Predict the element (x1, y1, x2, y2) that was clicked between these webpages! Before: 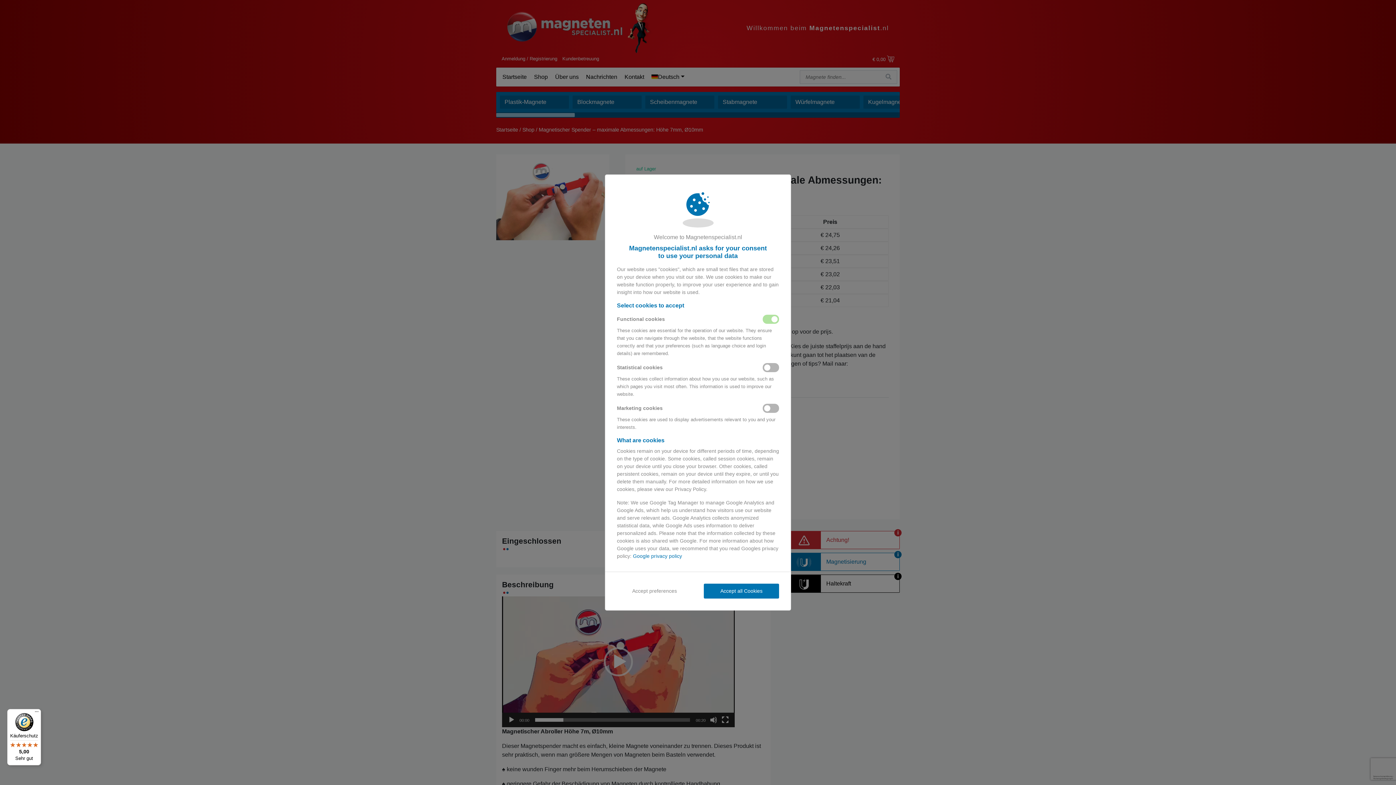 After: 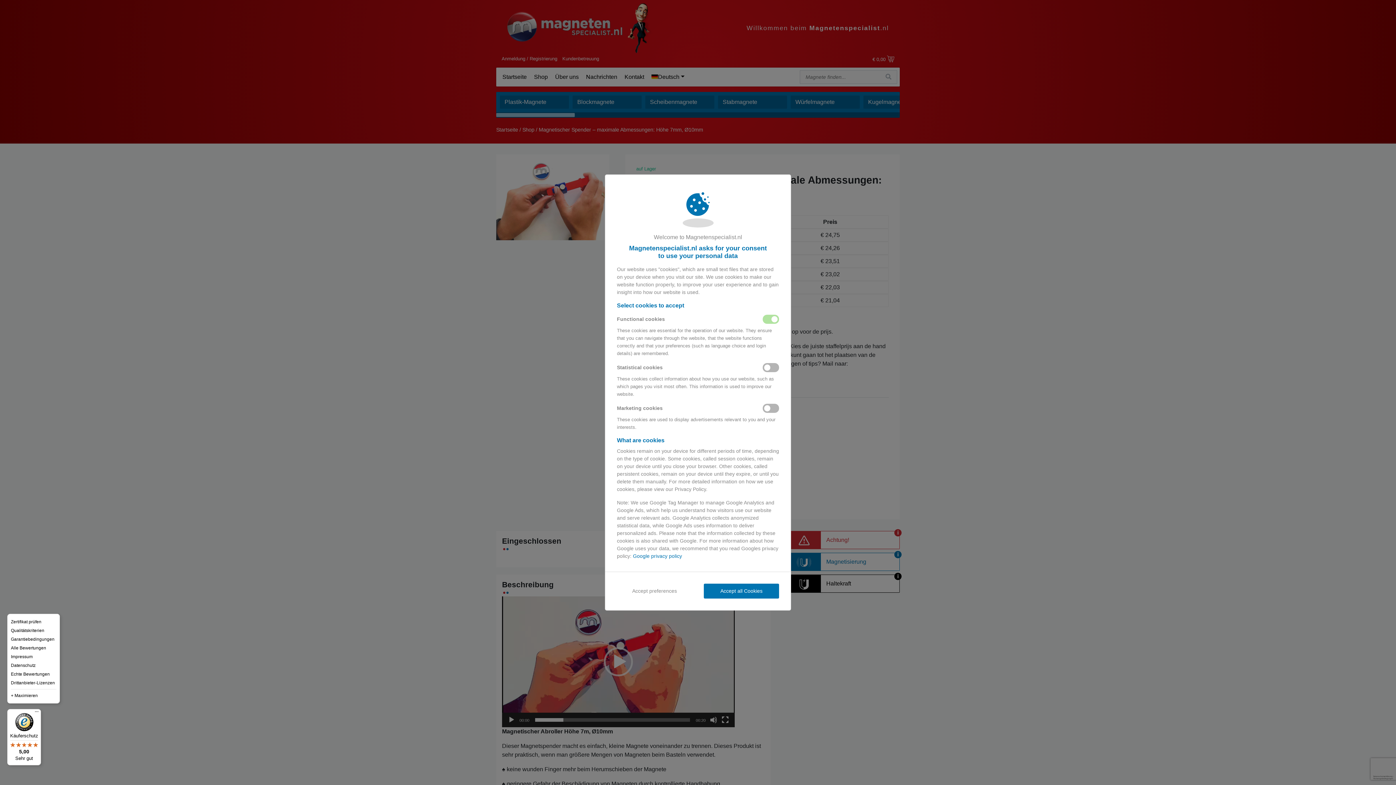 Action: label: Menü bbox: (32, 709, 41, 718)